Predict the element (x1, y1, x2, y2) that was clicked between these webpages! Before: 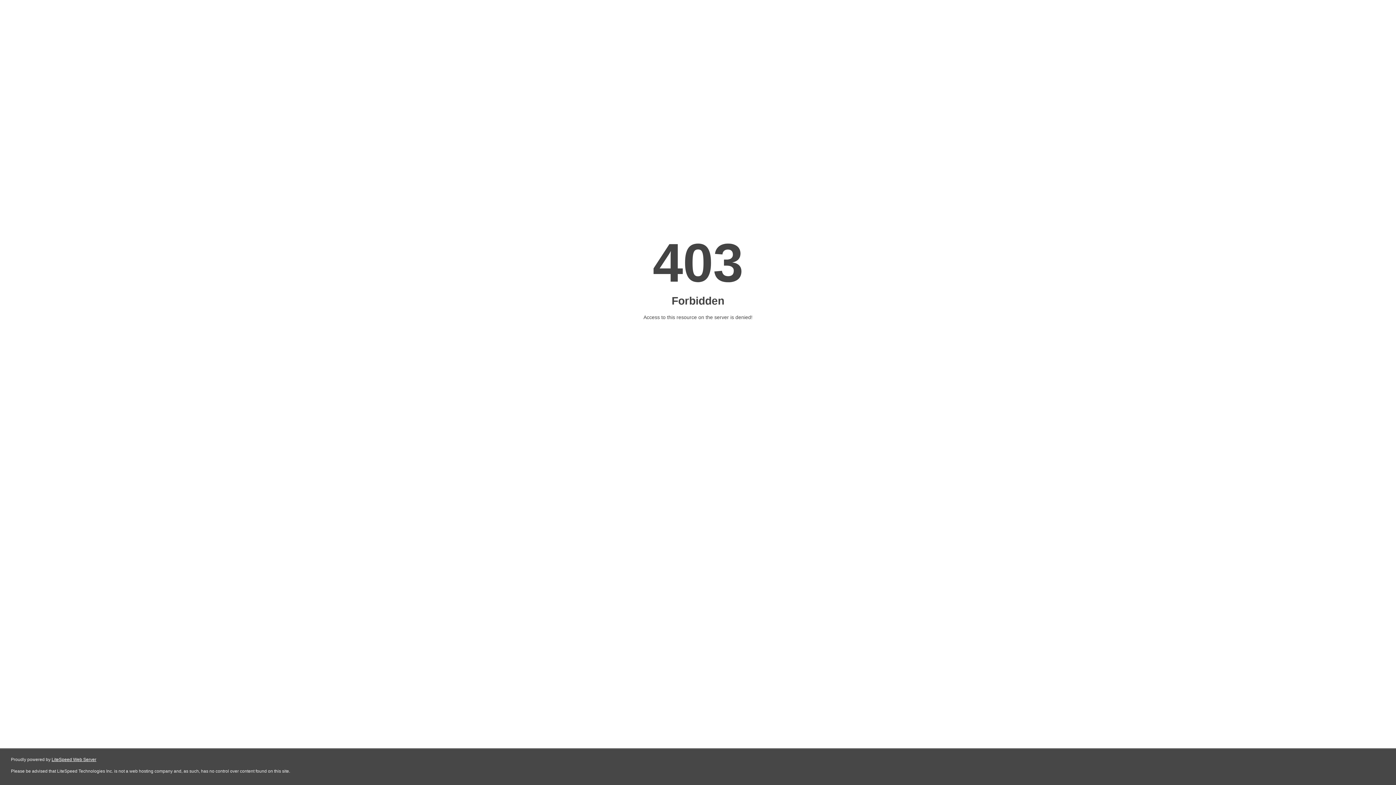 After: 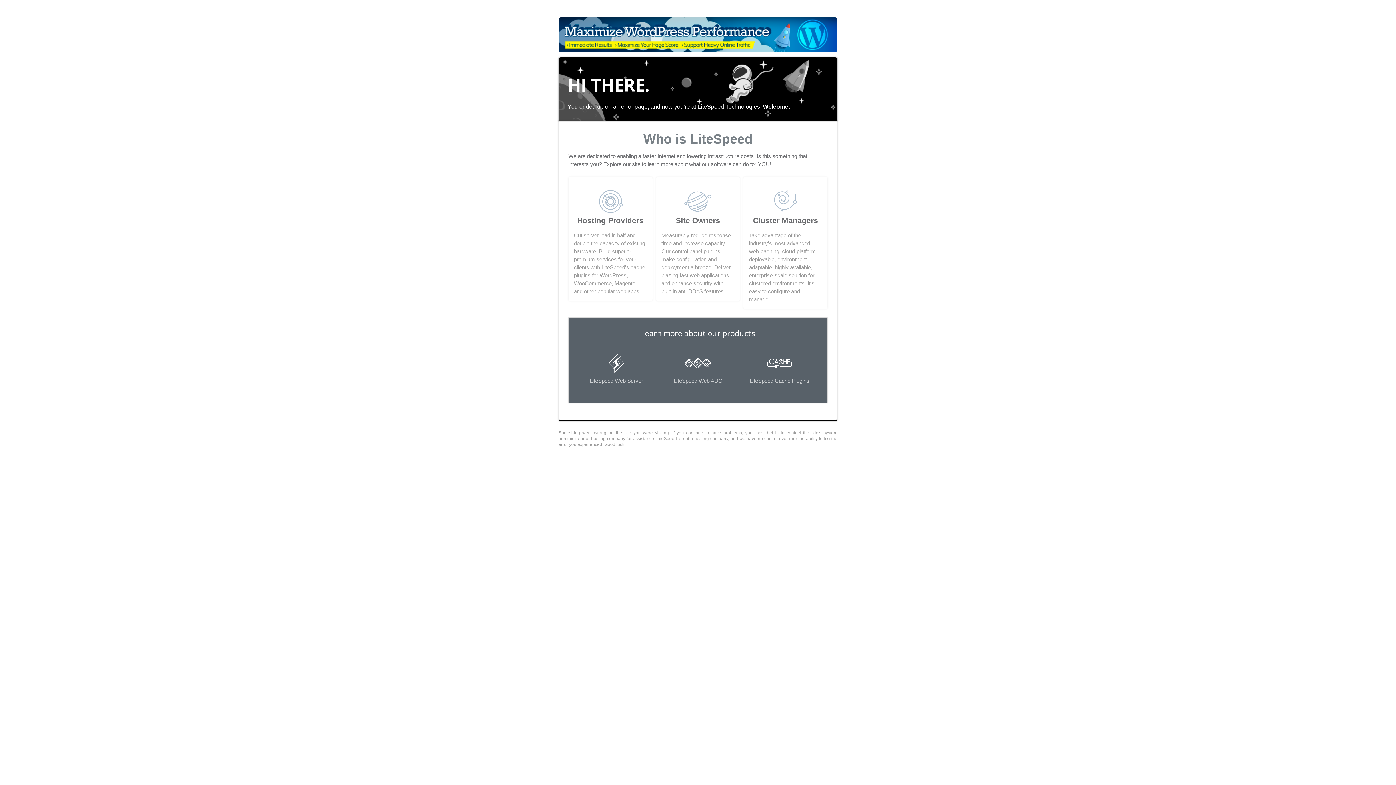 Action: bbox: (51, 757, 96, 762) label: LiteSpeed Web Server